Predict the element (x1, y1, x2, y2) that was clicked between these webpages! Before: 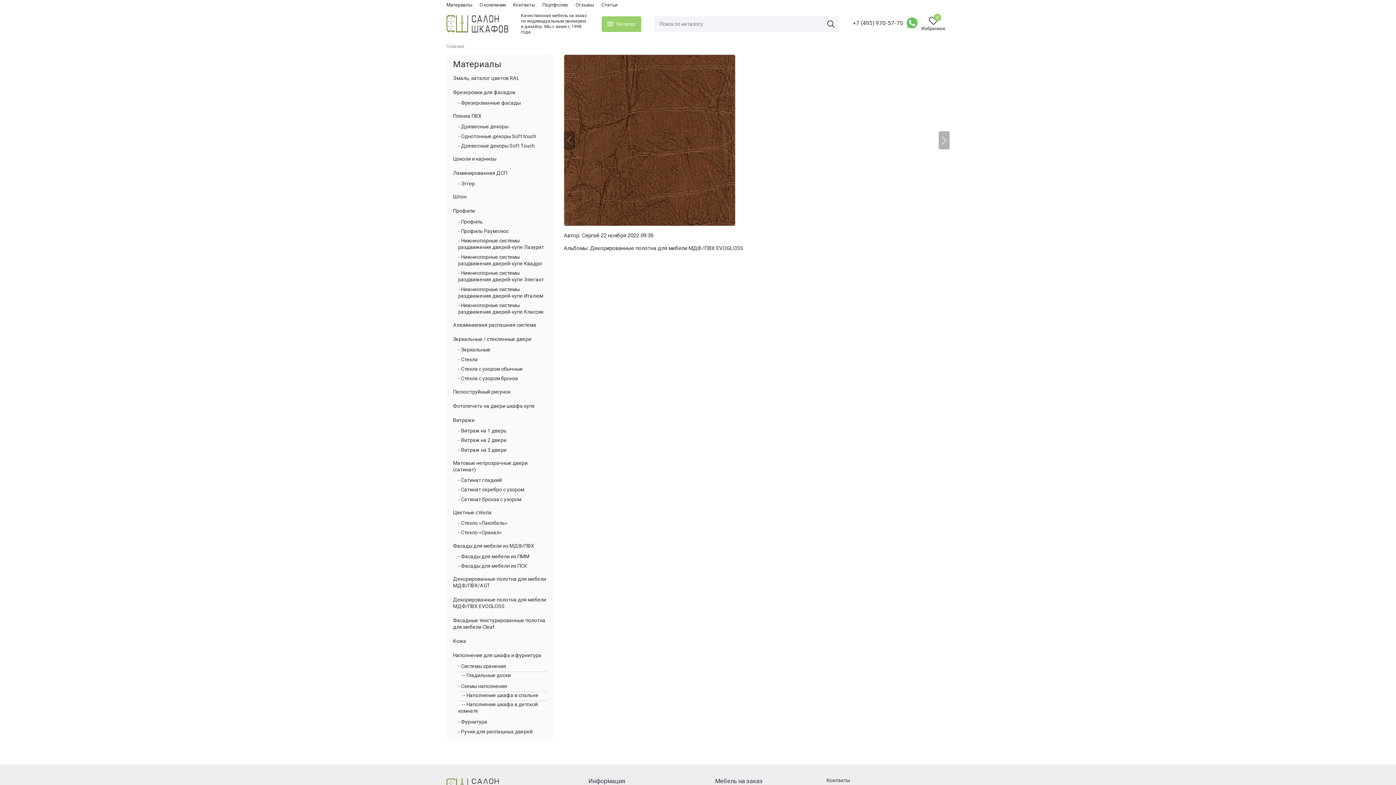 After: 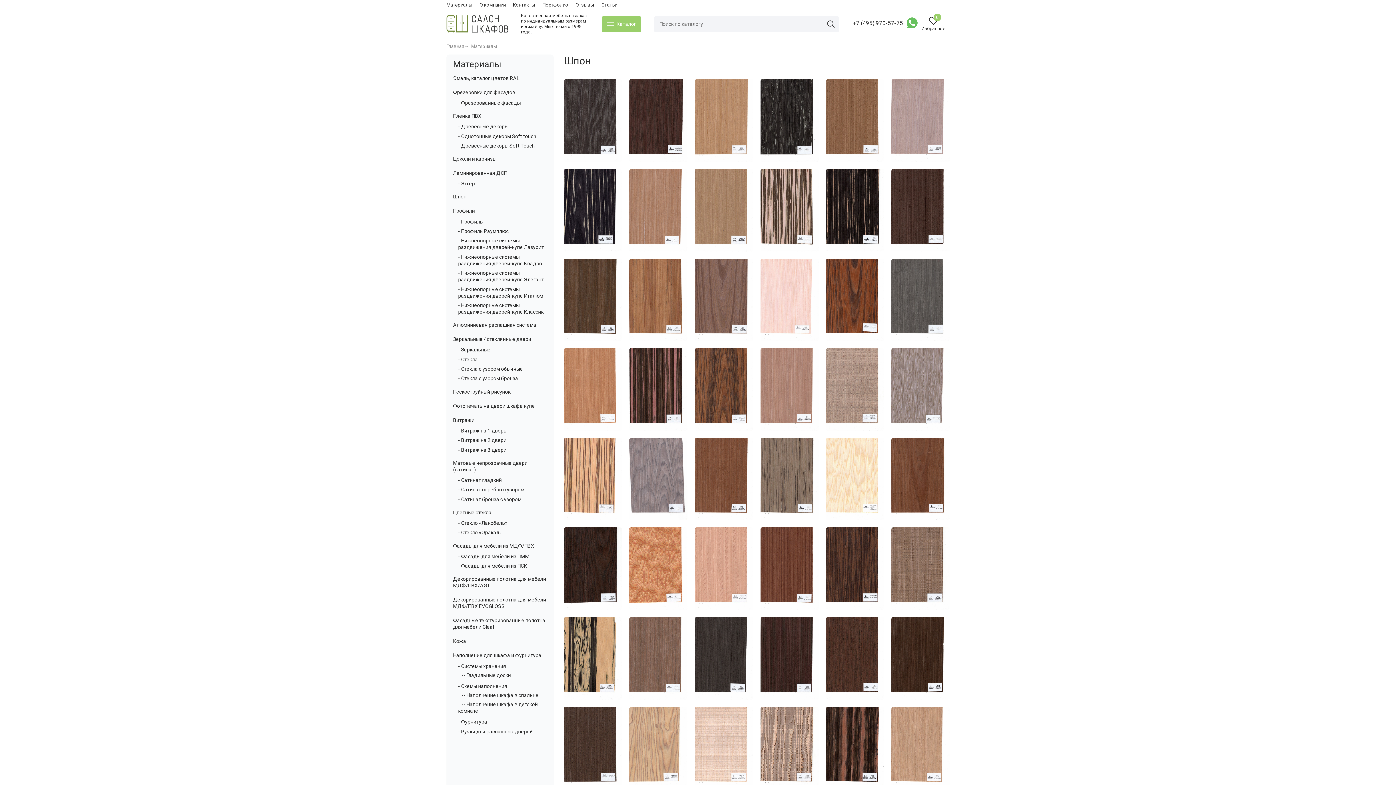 Action: label: Шпон bbox: (453, 193, 466, 199)